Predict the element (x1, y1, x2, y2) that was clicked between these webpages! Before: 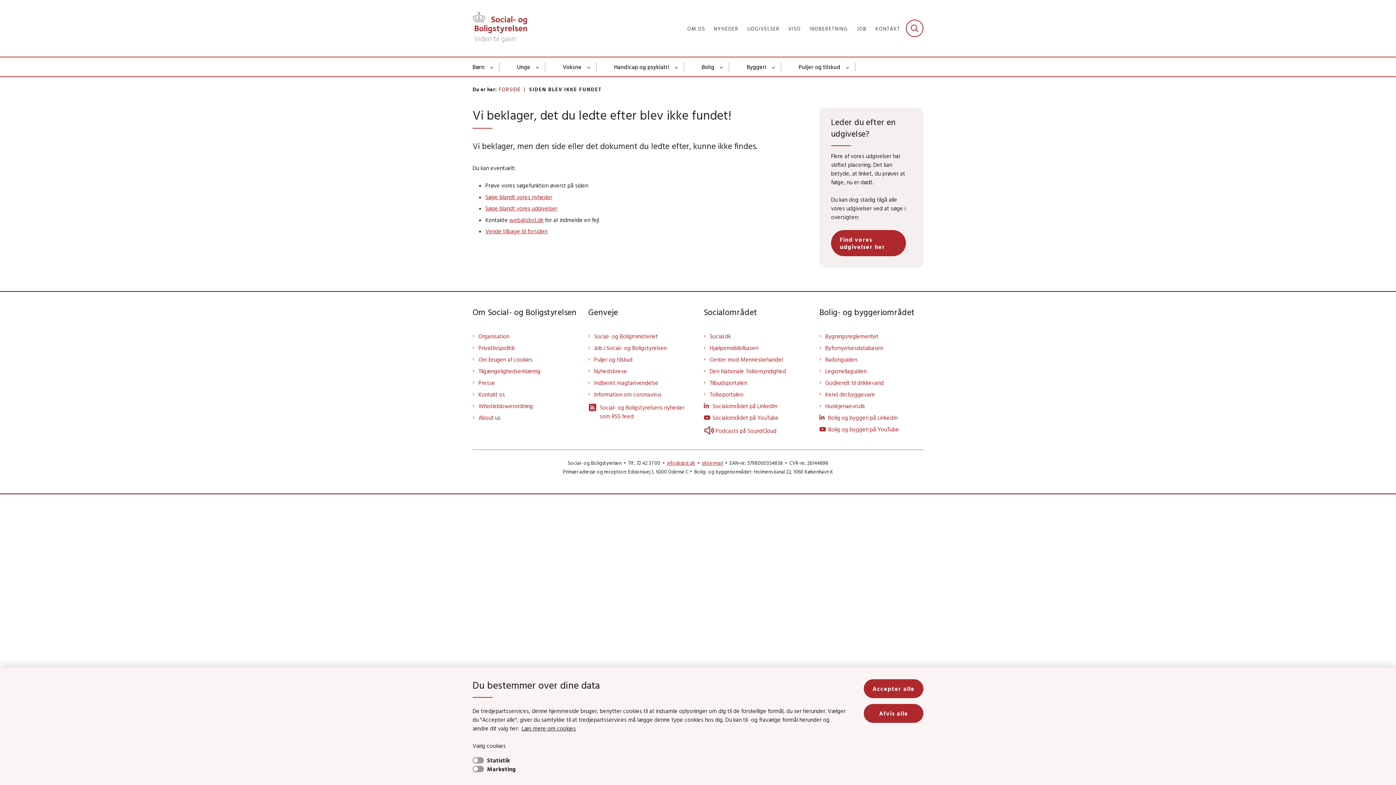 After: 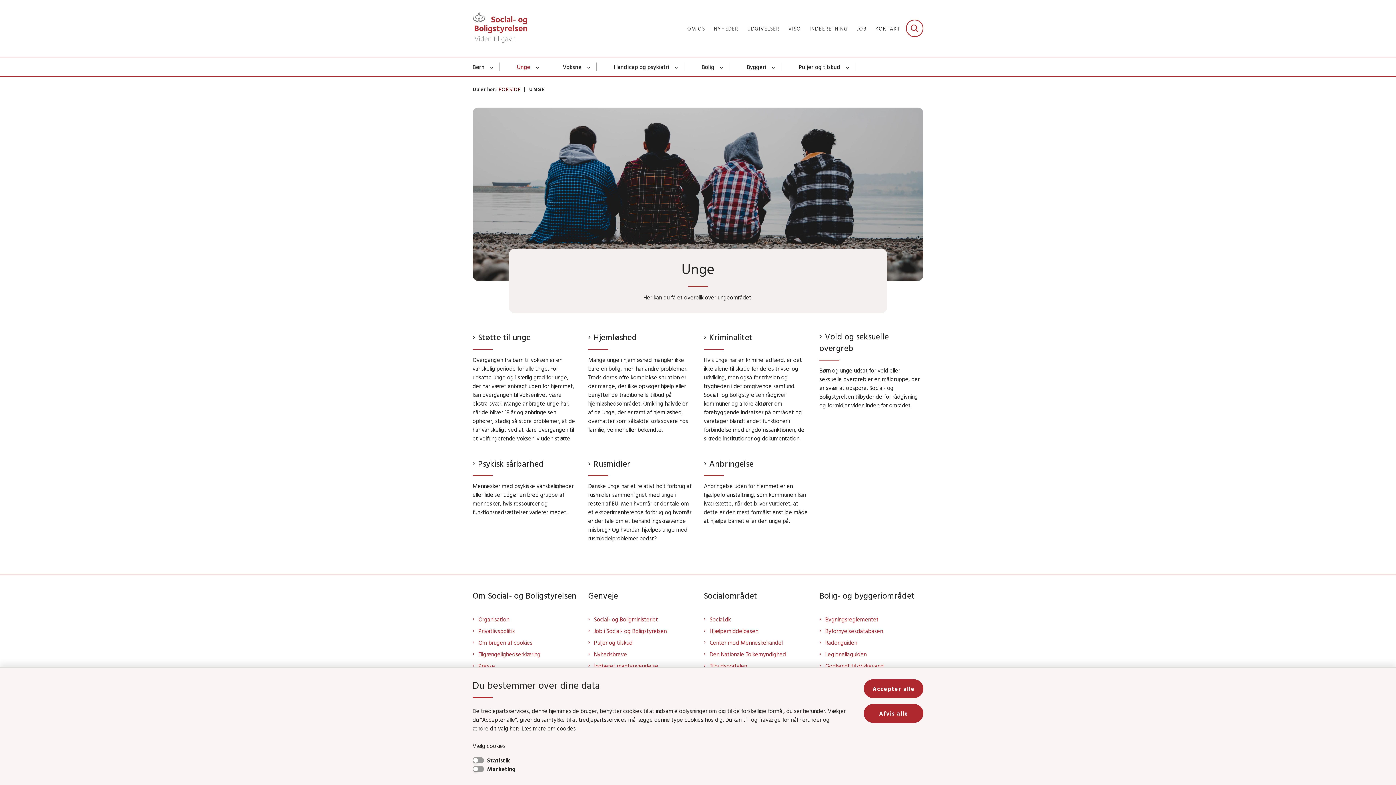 Action: bbox: (517, 57, 530, 76) label: Unge